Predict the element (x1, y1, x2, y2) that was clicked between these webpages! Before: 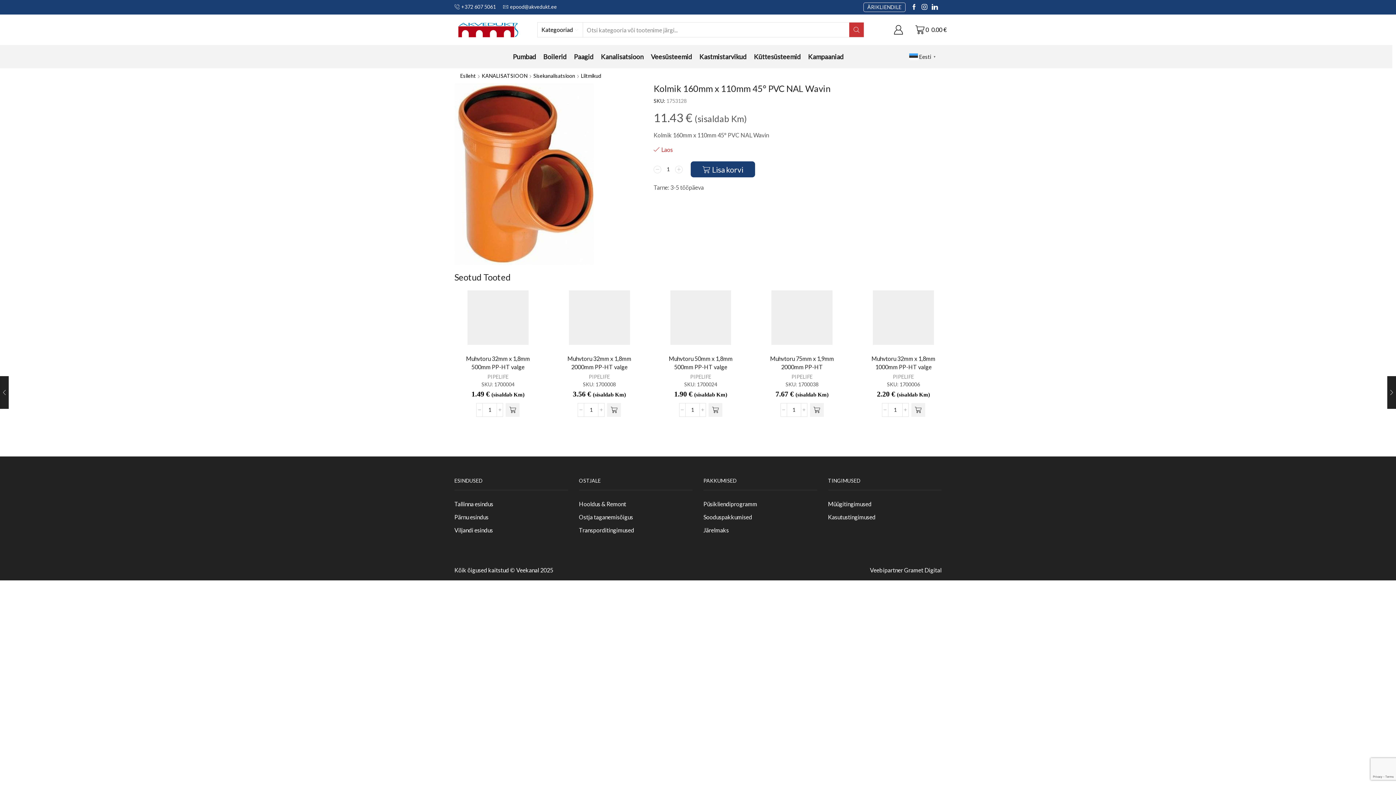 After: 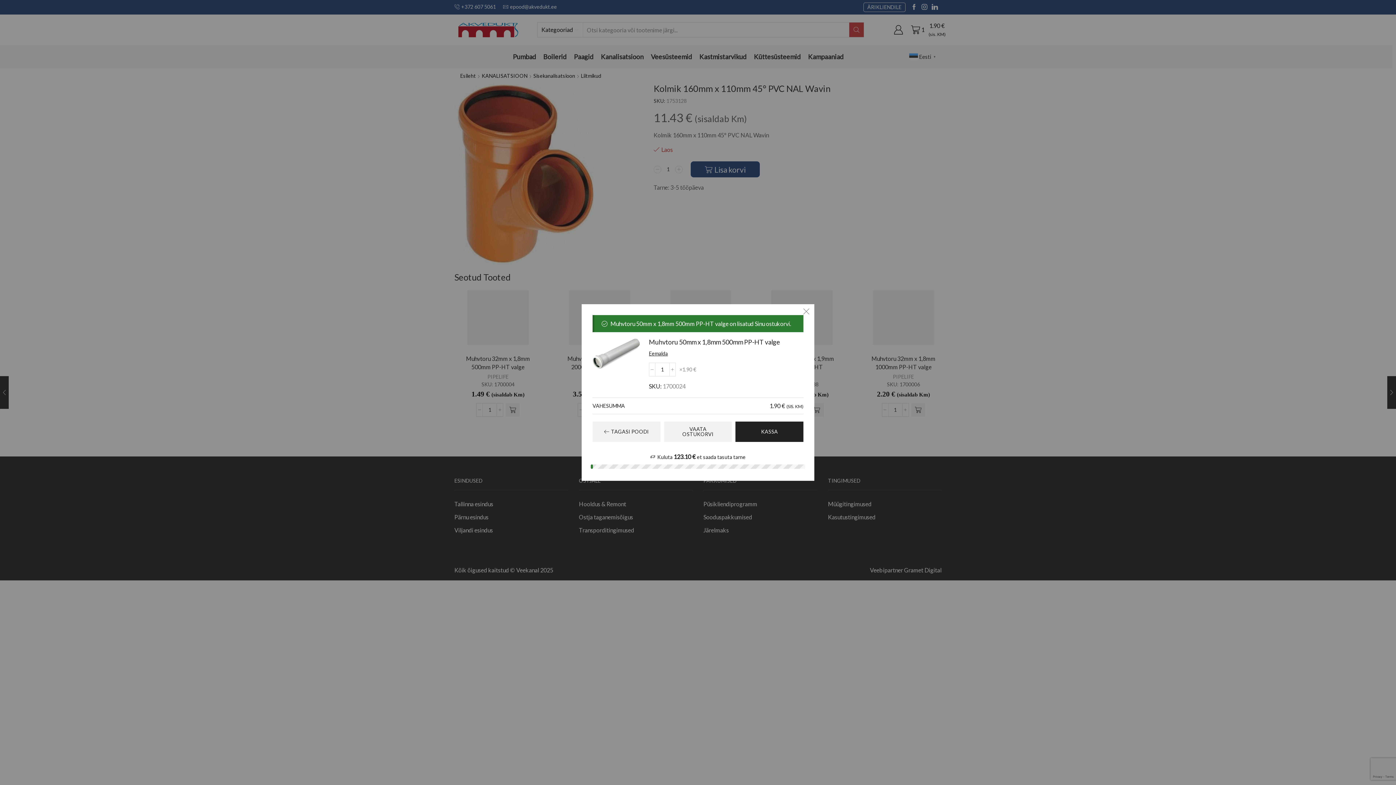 Action: bbox: (708, 403, 722, 417) label: Lisa korvi: Muhvtoru 50mm x 1,8mm 500mm PP-HT valge